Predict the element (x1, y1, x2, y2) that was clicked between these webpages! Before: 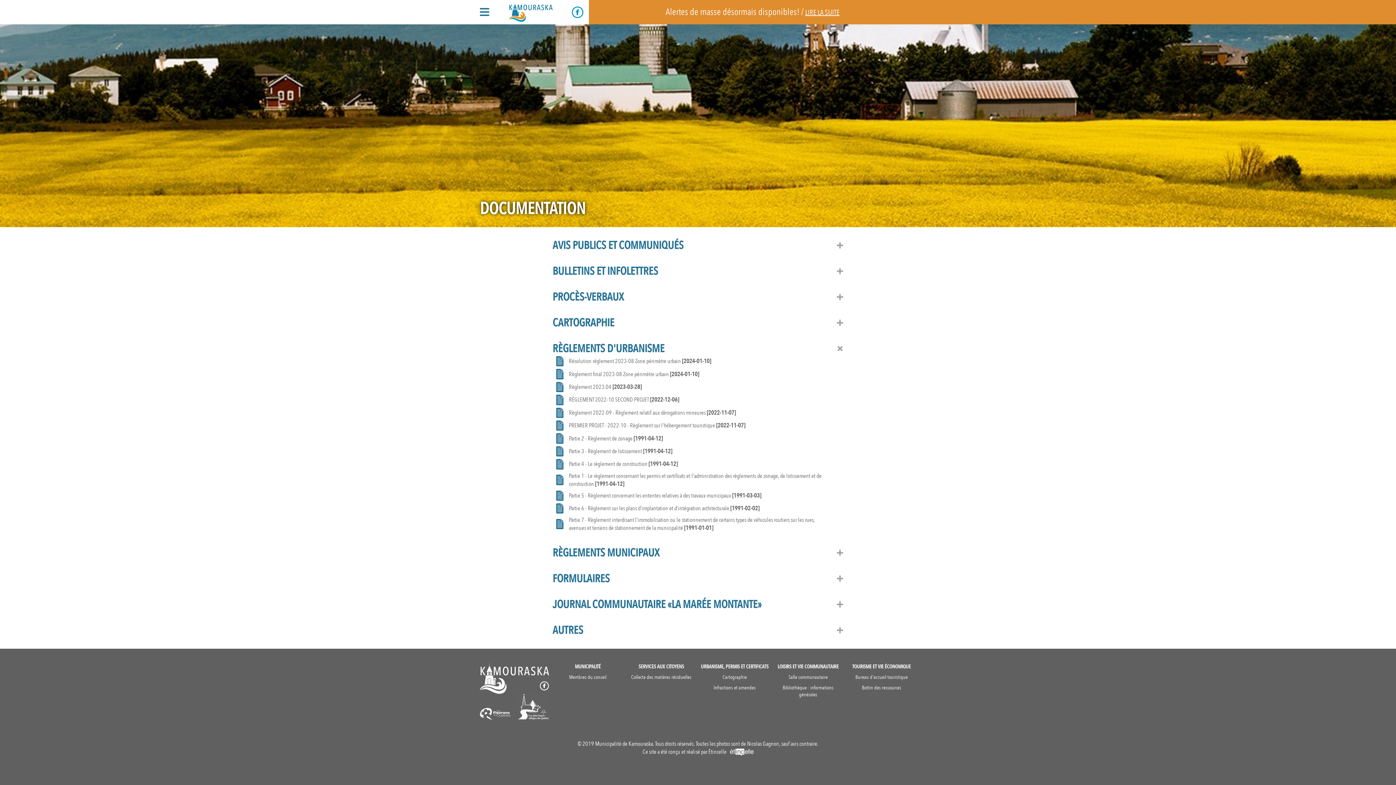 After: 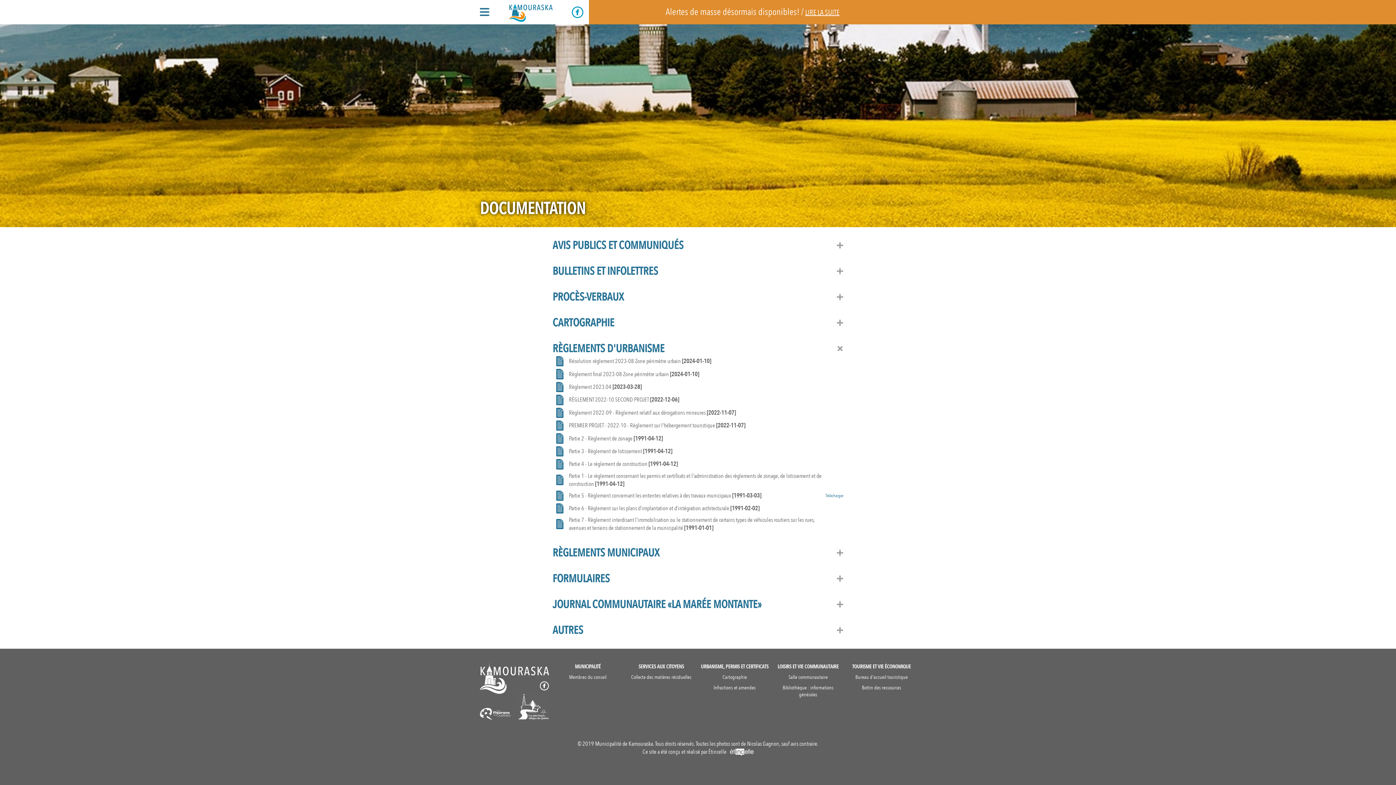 Action: label: Partie 5 - Règlement concernant les ententes relatives à des travaux municipaux [1991-03-03] bbox: (552, 490, 843, 503)